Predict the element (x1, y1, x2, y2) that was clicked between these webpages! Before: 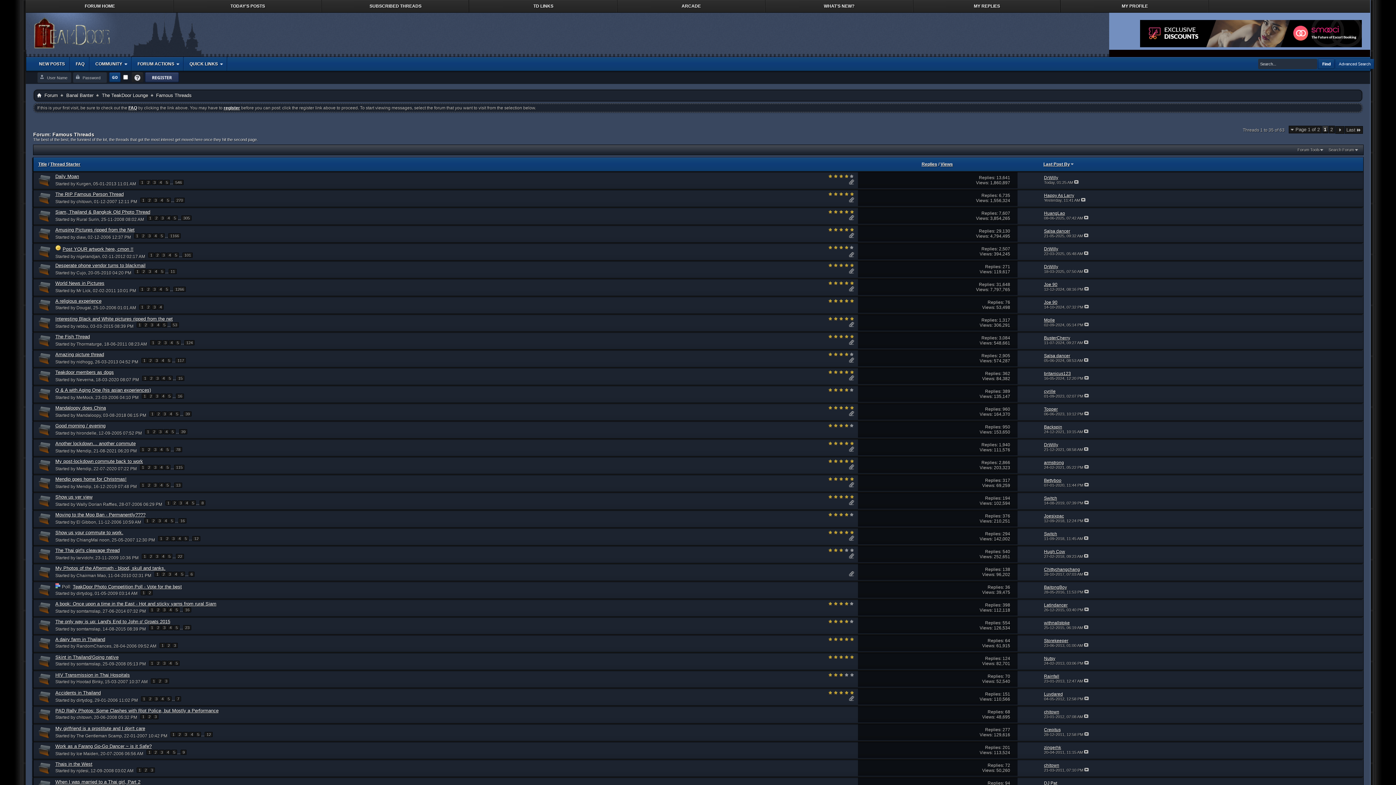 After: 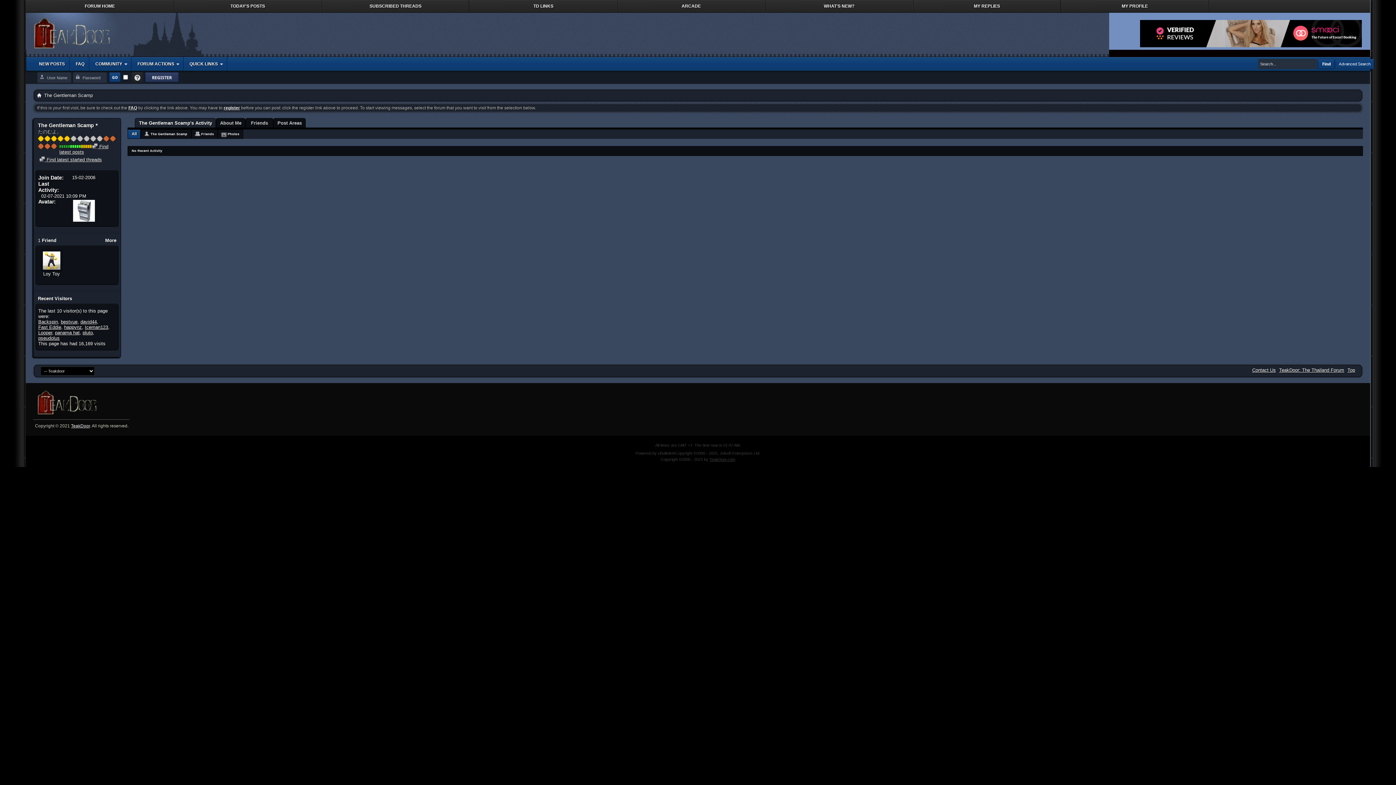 Action: bbox: (76, 733, 121, 738) label: The Gentleman Scamp